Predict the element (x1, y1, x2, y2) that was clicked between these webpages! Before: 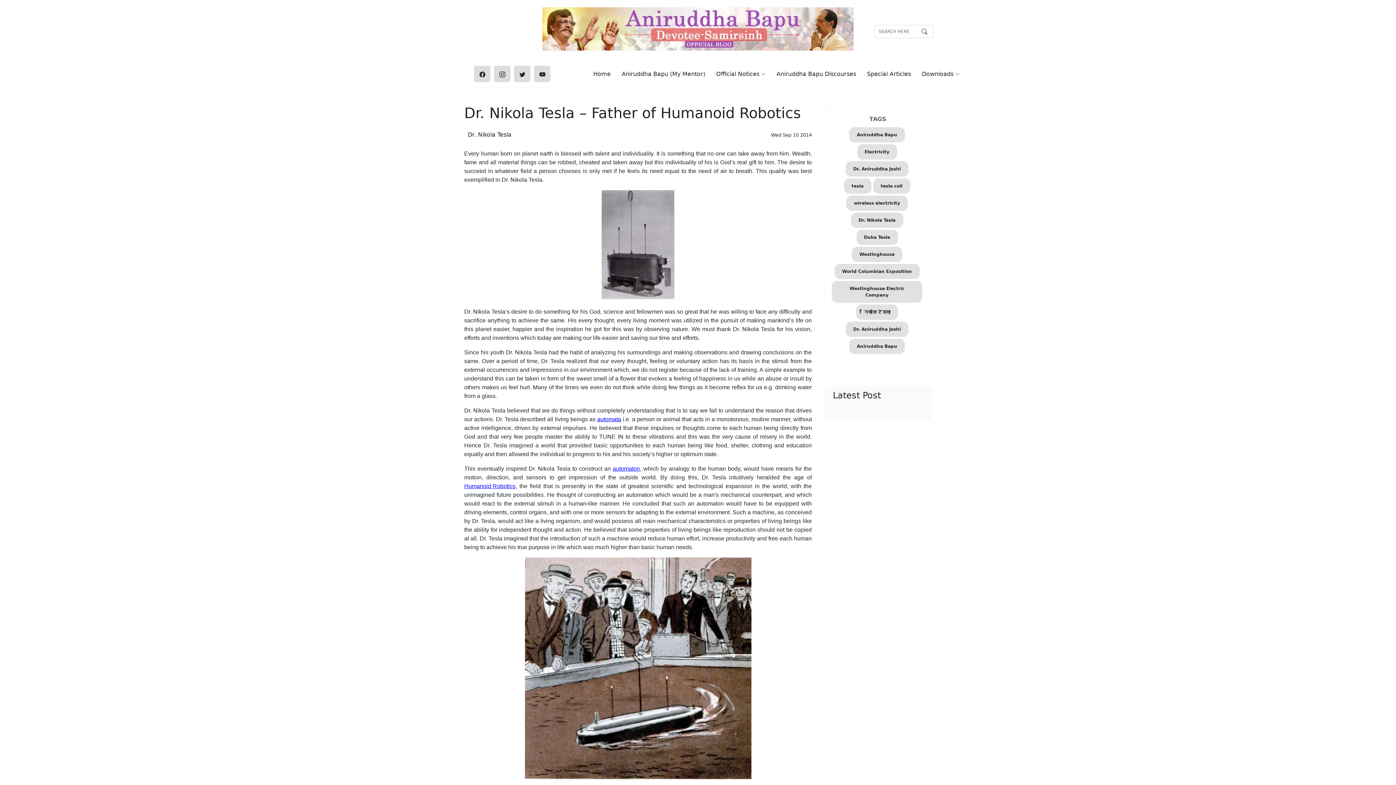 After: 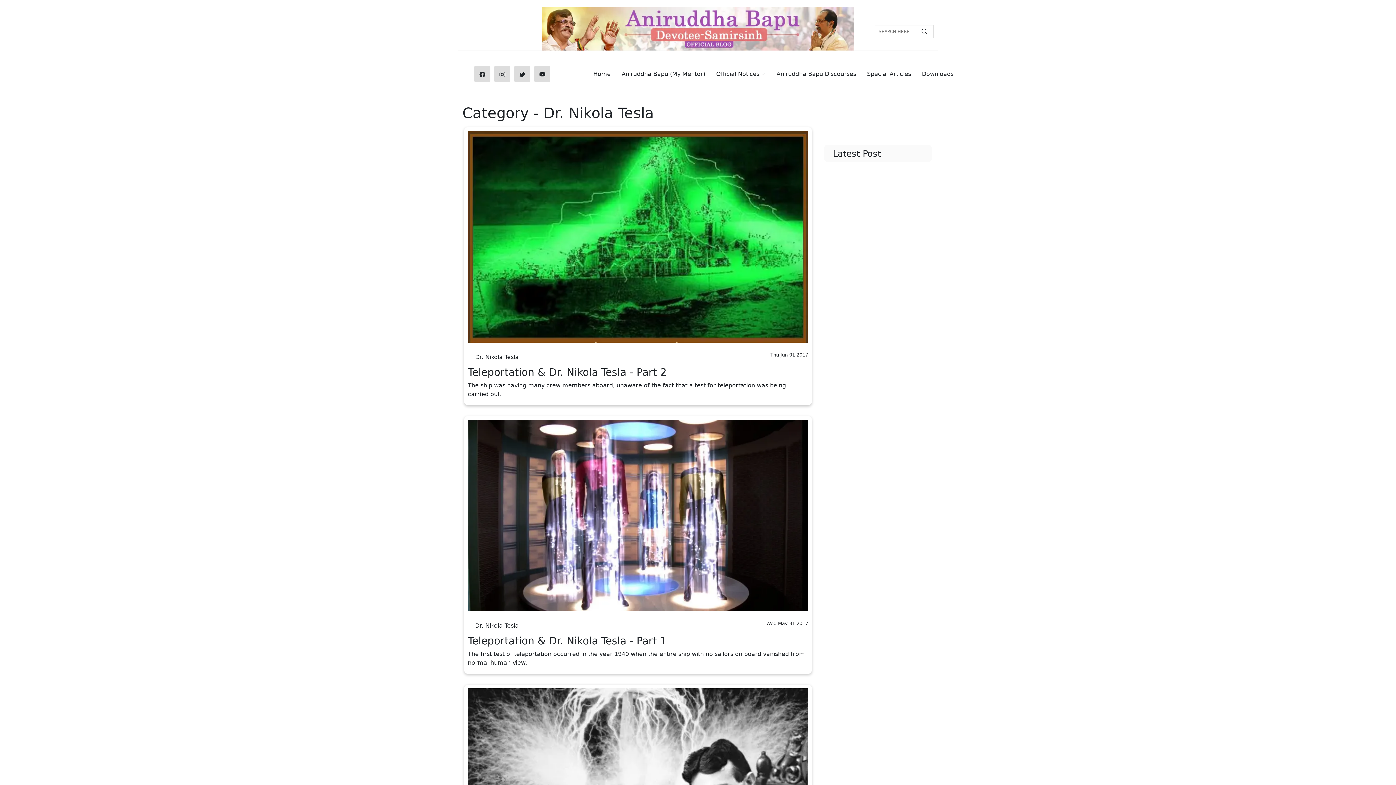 Action: bbox: (464, 129, 515, 140) label: Dr. Nikola Tesla